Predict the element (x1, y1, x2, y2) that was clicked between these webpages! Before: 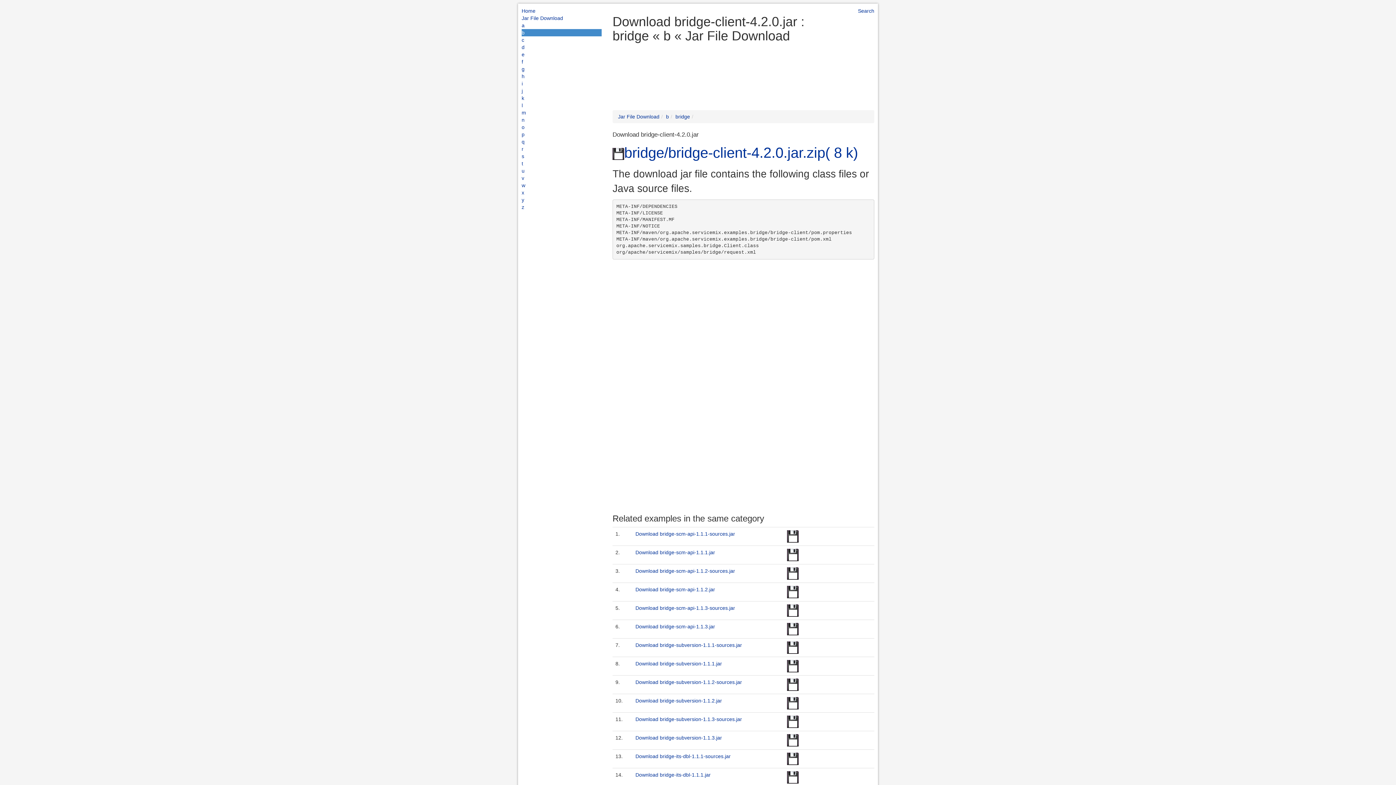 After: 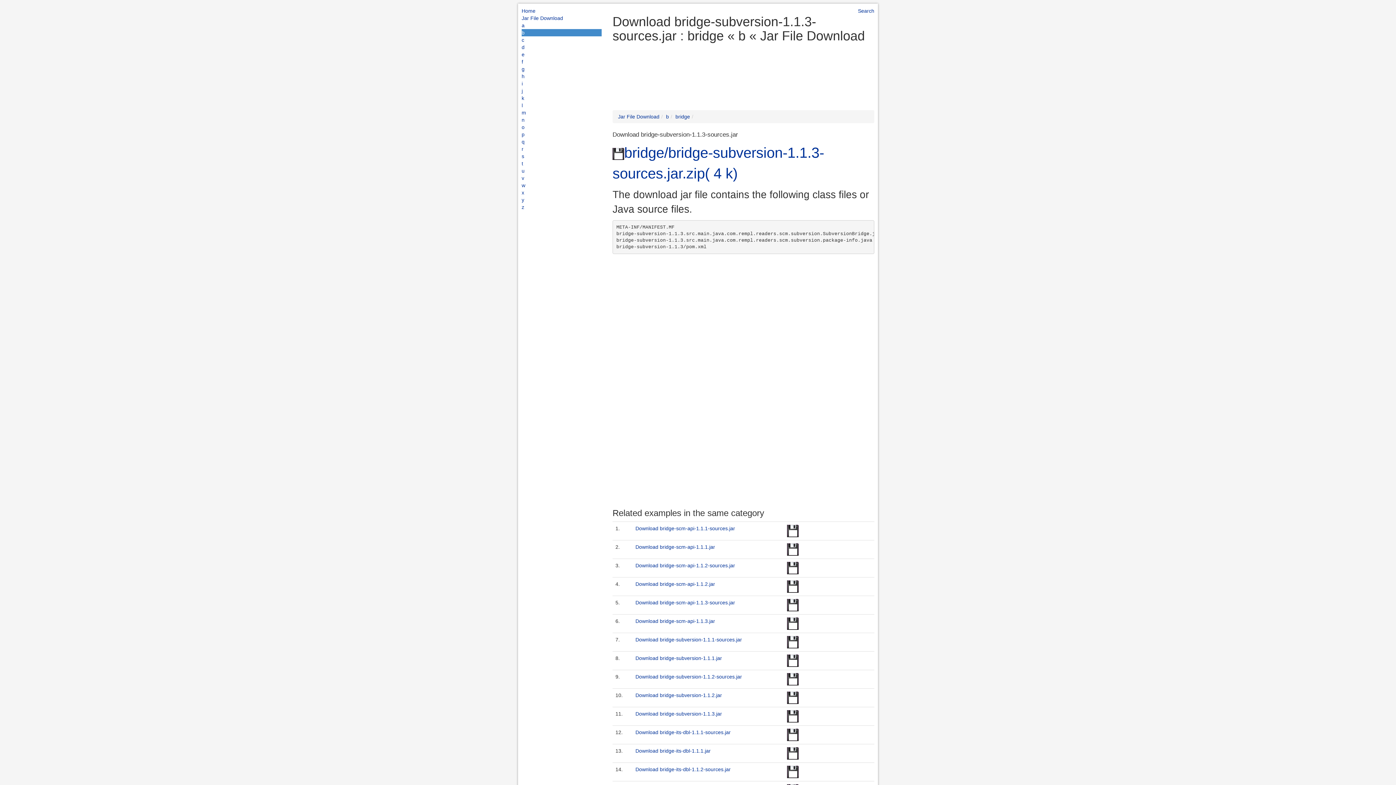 Action: bbox: (787, 718, 798, 724)